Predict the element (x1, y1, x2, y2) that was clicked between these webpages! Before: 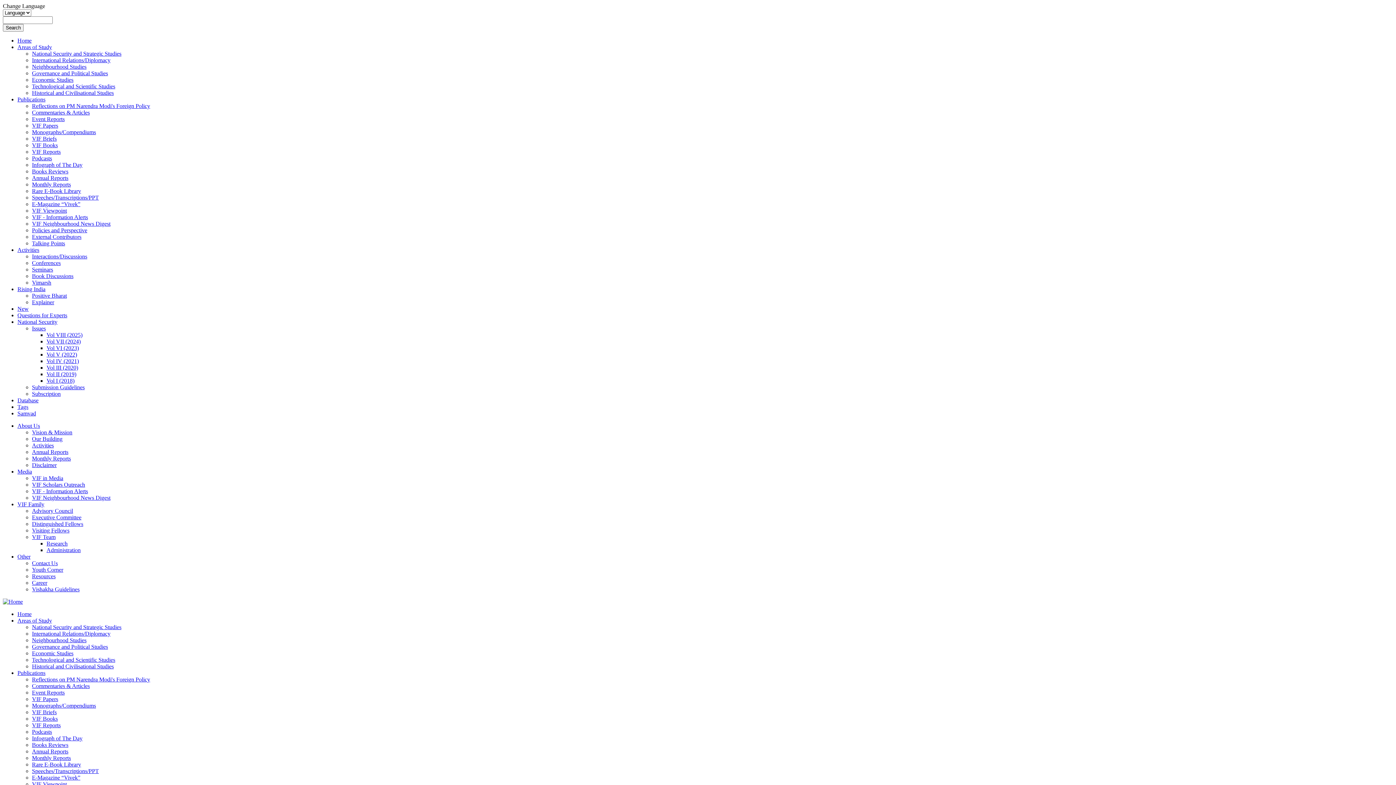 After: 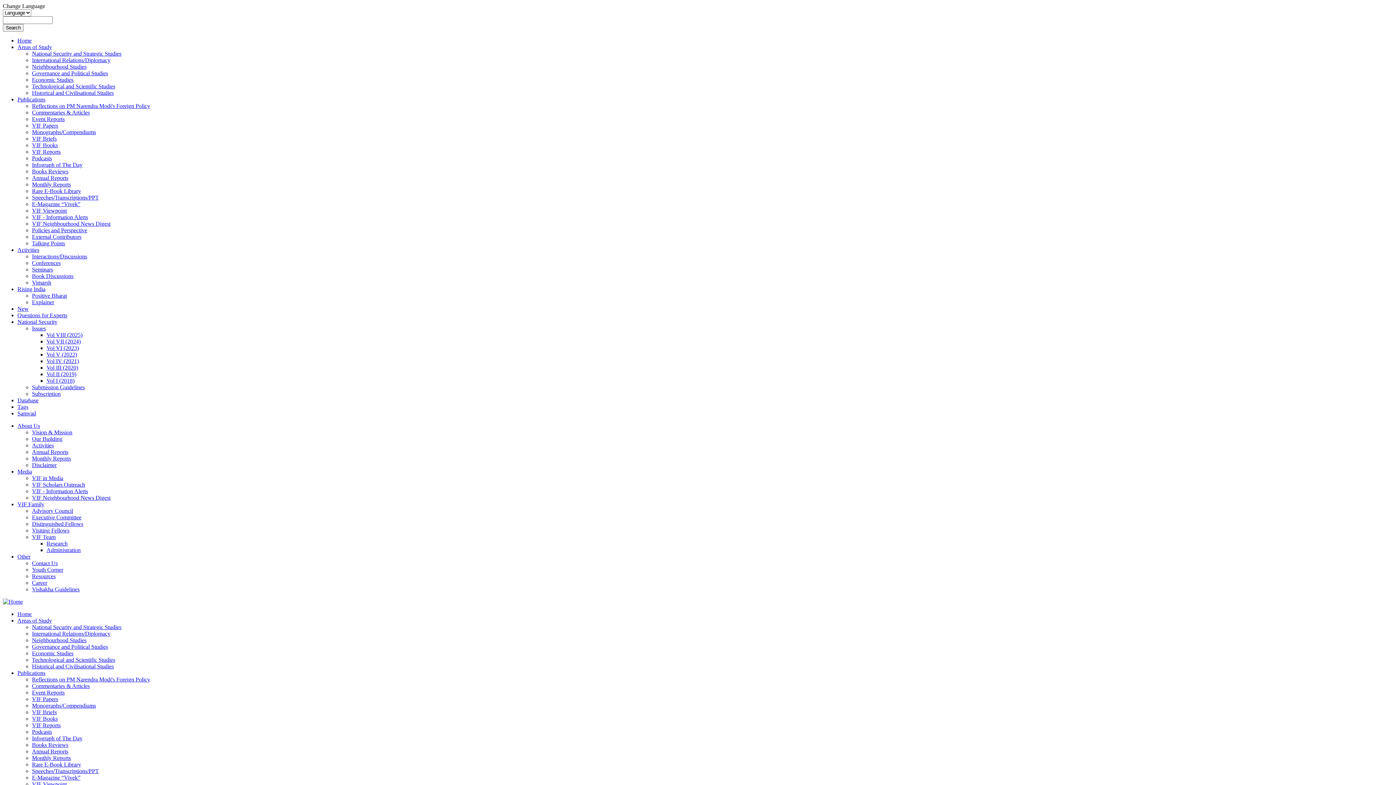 Action: label: Commentaries & Articles bbox: (32, 683, 89, 689)